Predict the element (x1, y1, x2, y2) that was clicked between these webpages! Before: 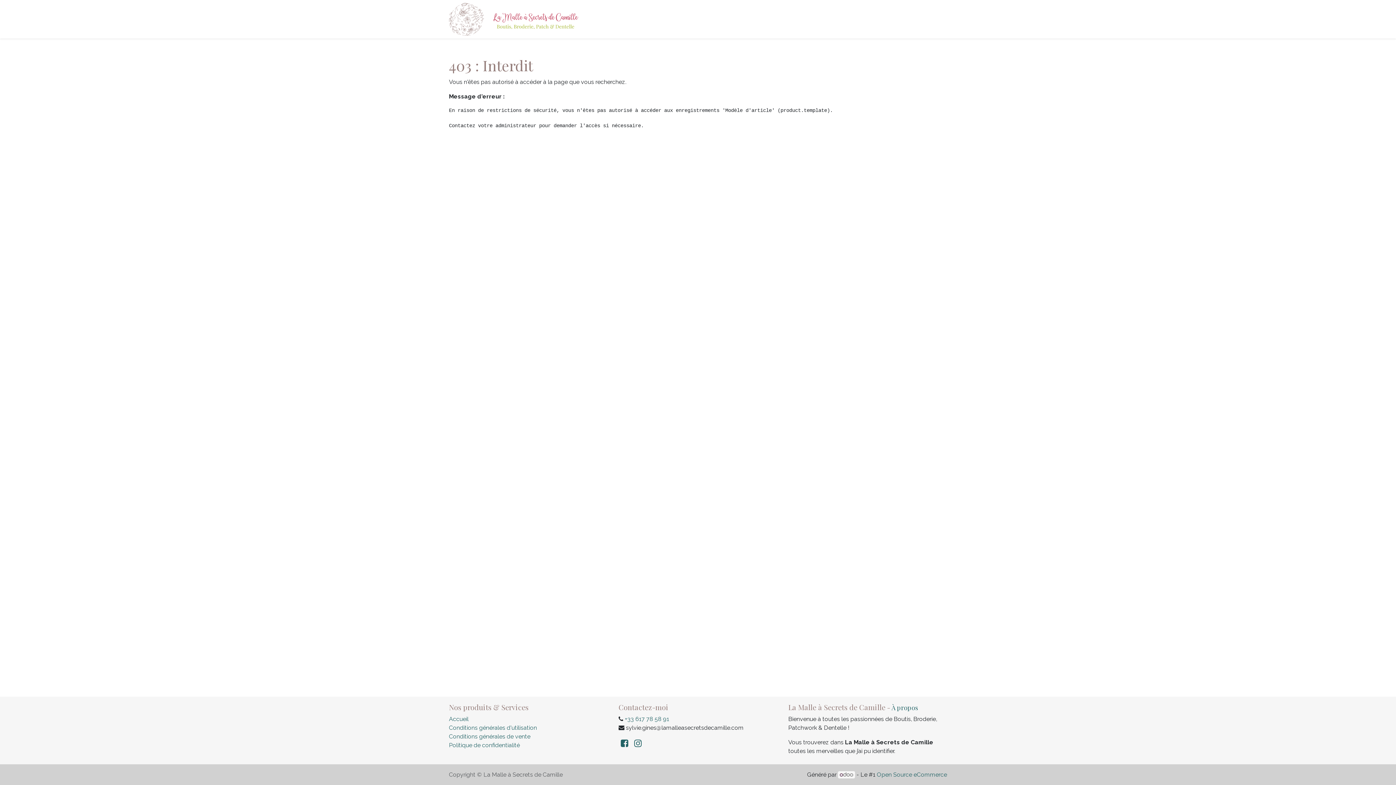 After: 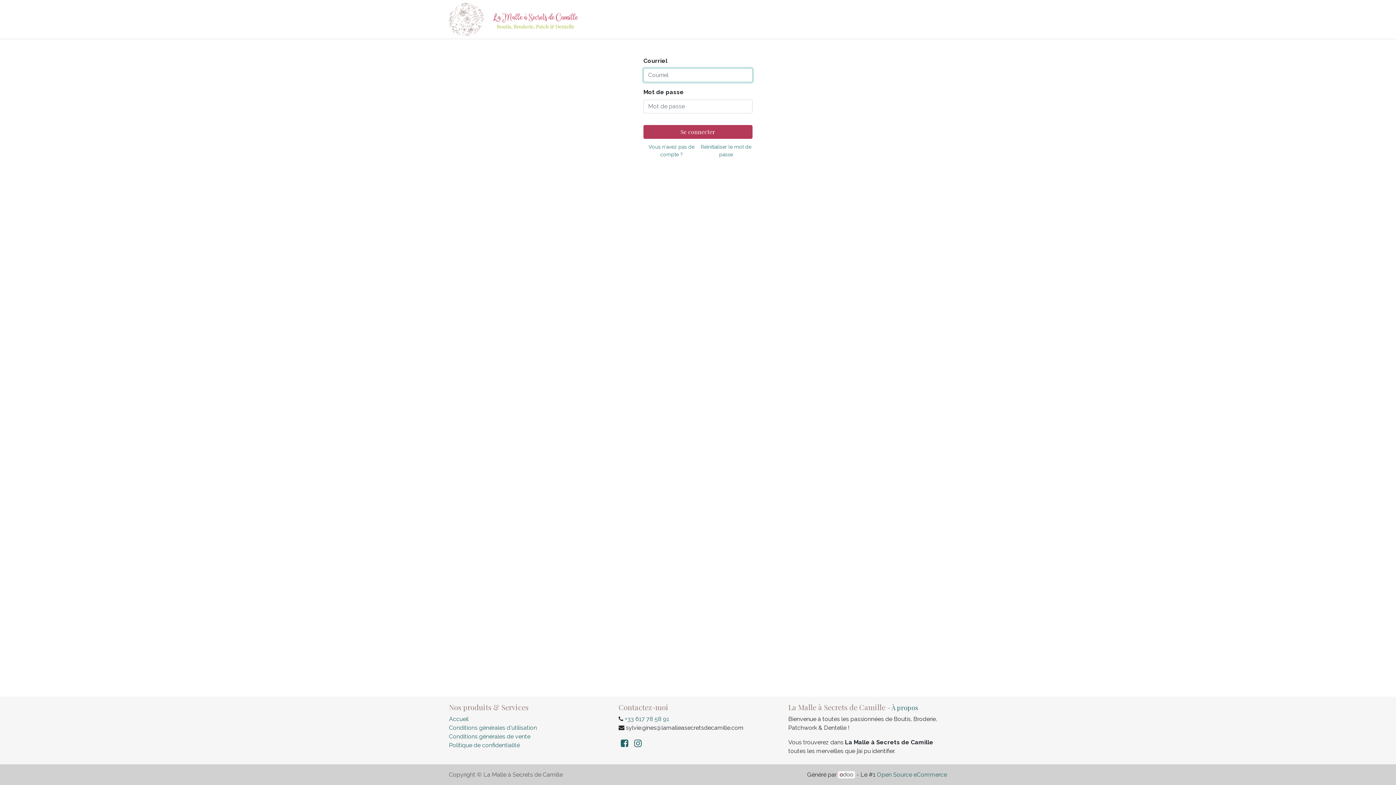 Action: label: Se connecter bbox: (892, 12, 938, 26)